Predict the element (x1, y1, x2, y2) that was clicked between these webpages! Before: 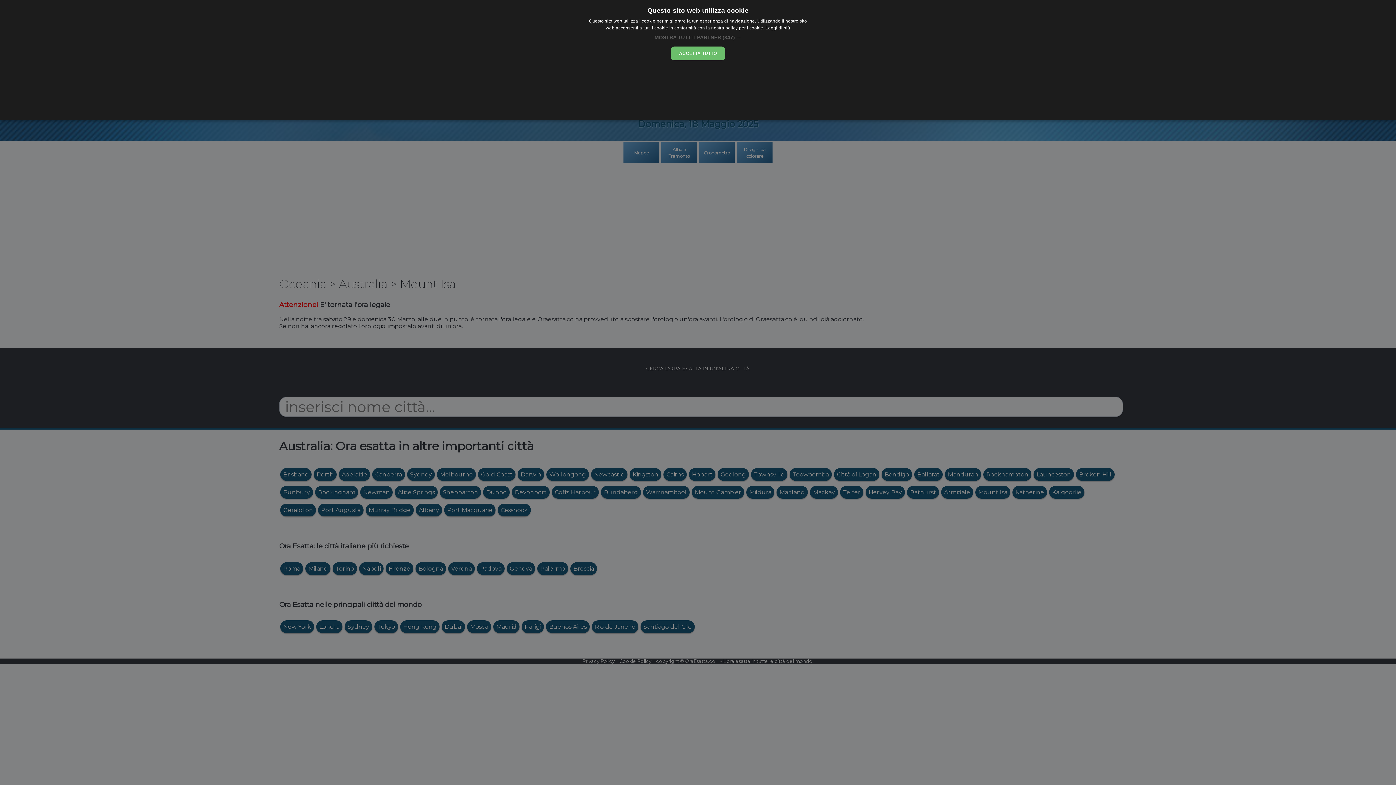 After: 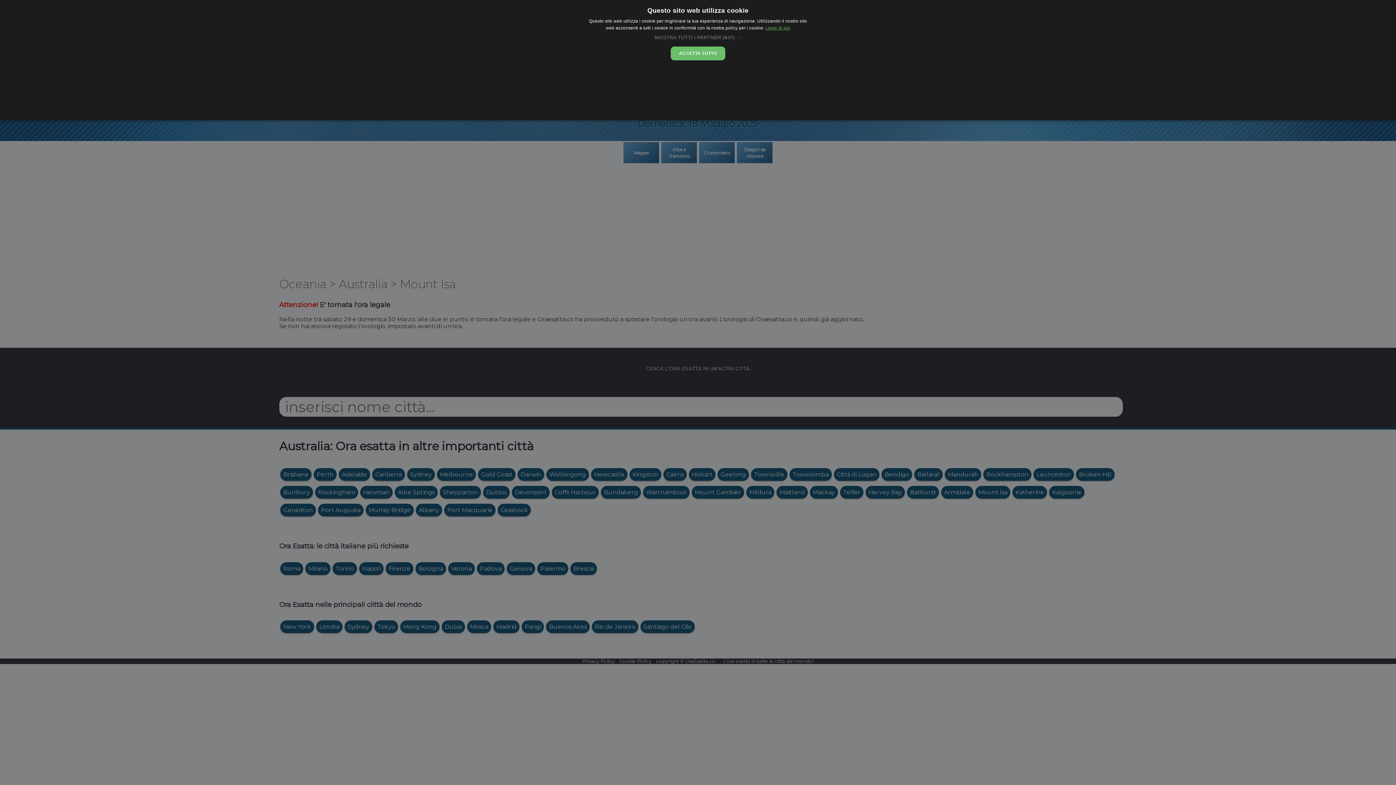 Action: label: Leggi di più, opens a new window bbox: (765, 25, 790, 30)